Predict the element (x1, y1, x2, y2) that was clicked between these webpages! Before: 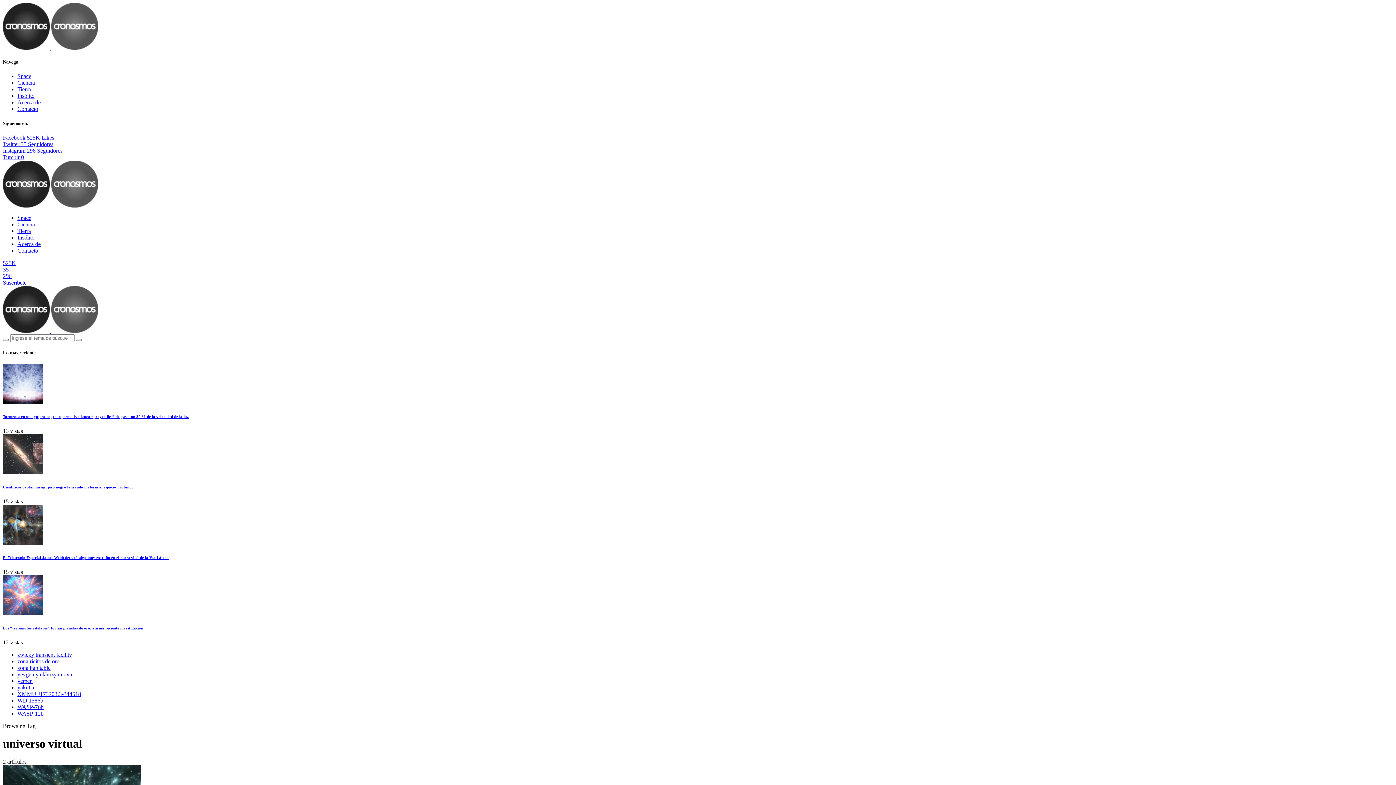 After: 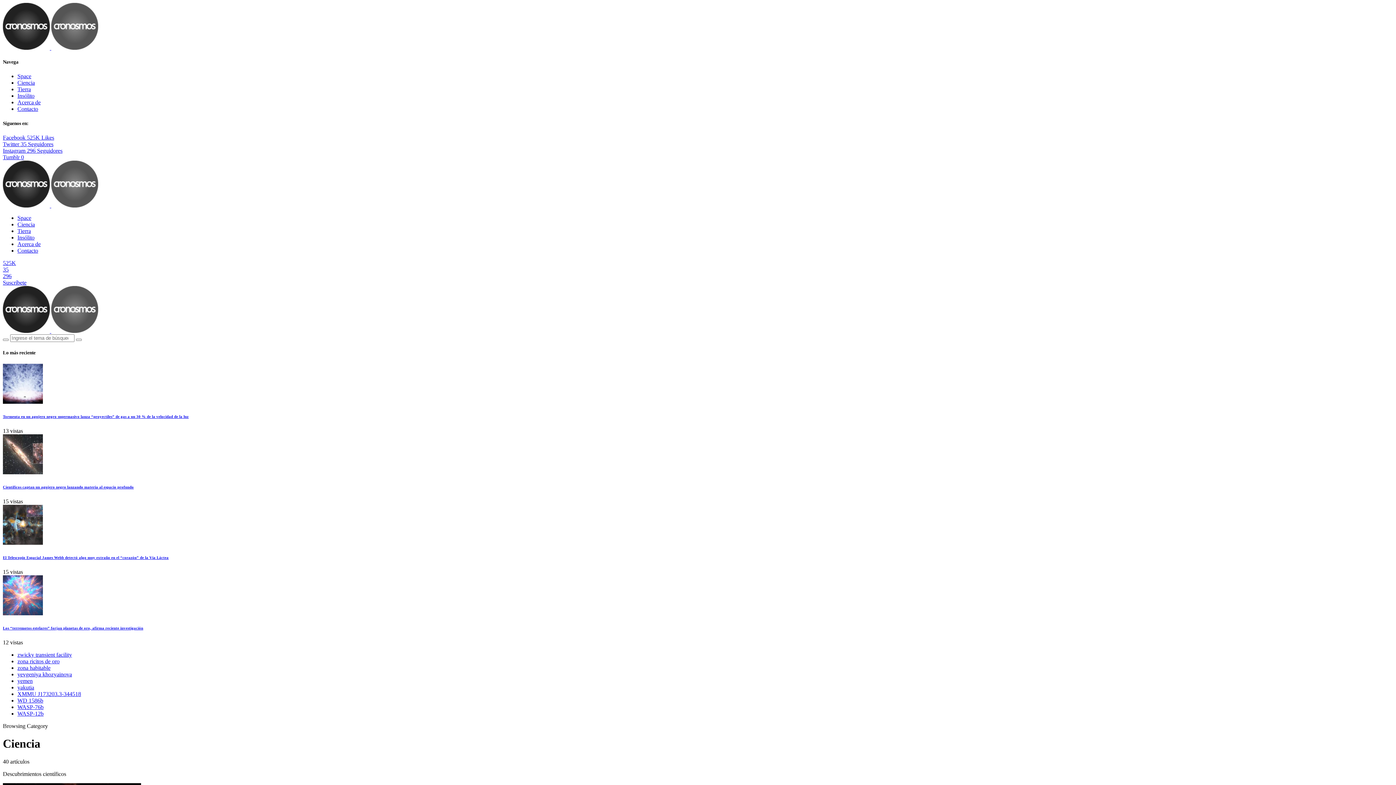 Action: label: Ciencia bbox: (17, 221, 34, 227)